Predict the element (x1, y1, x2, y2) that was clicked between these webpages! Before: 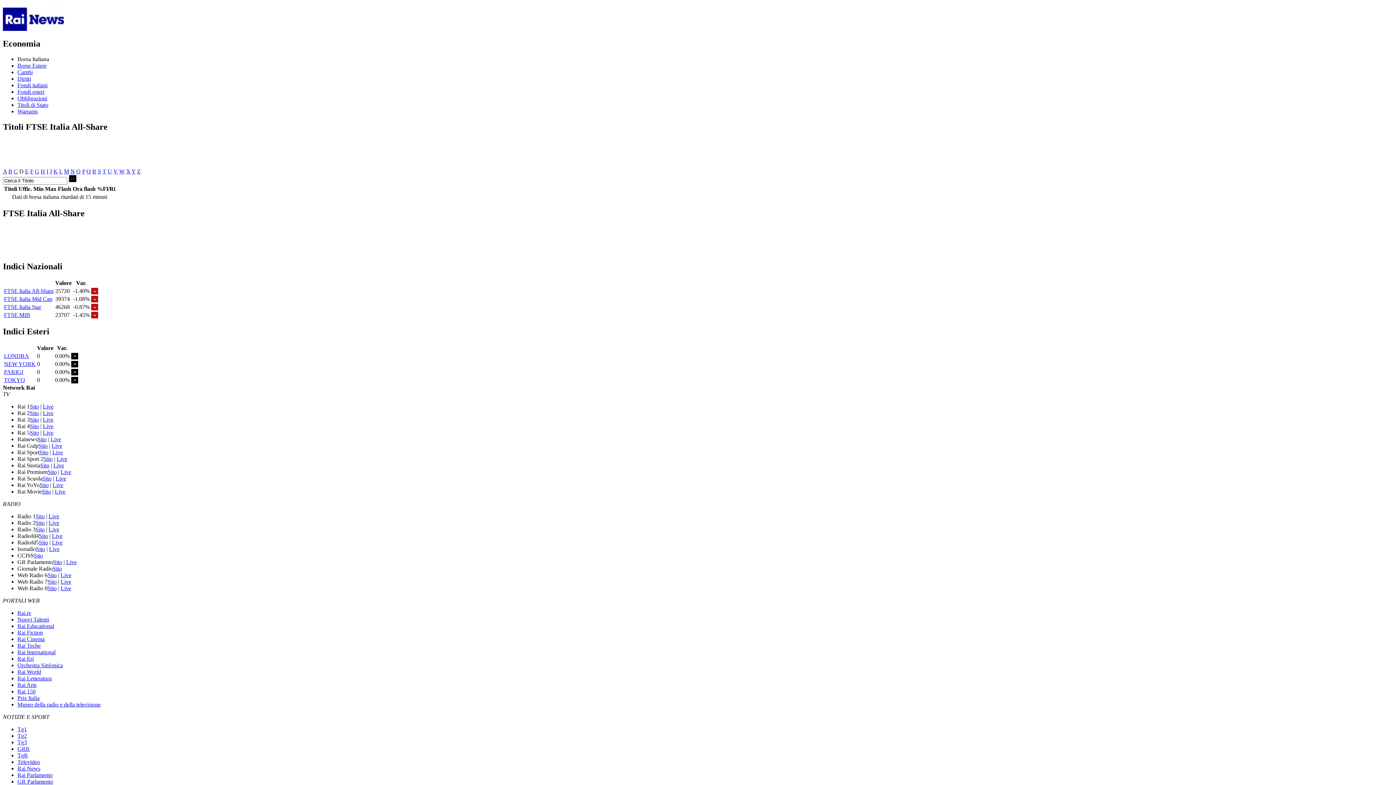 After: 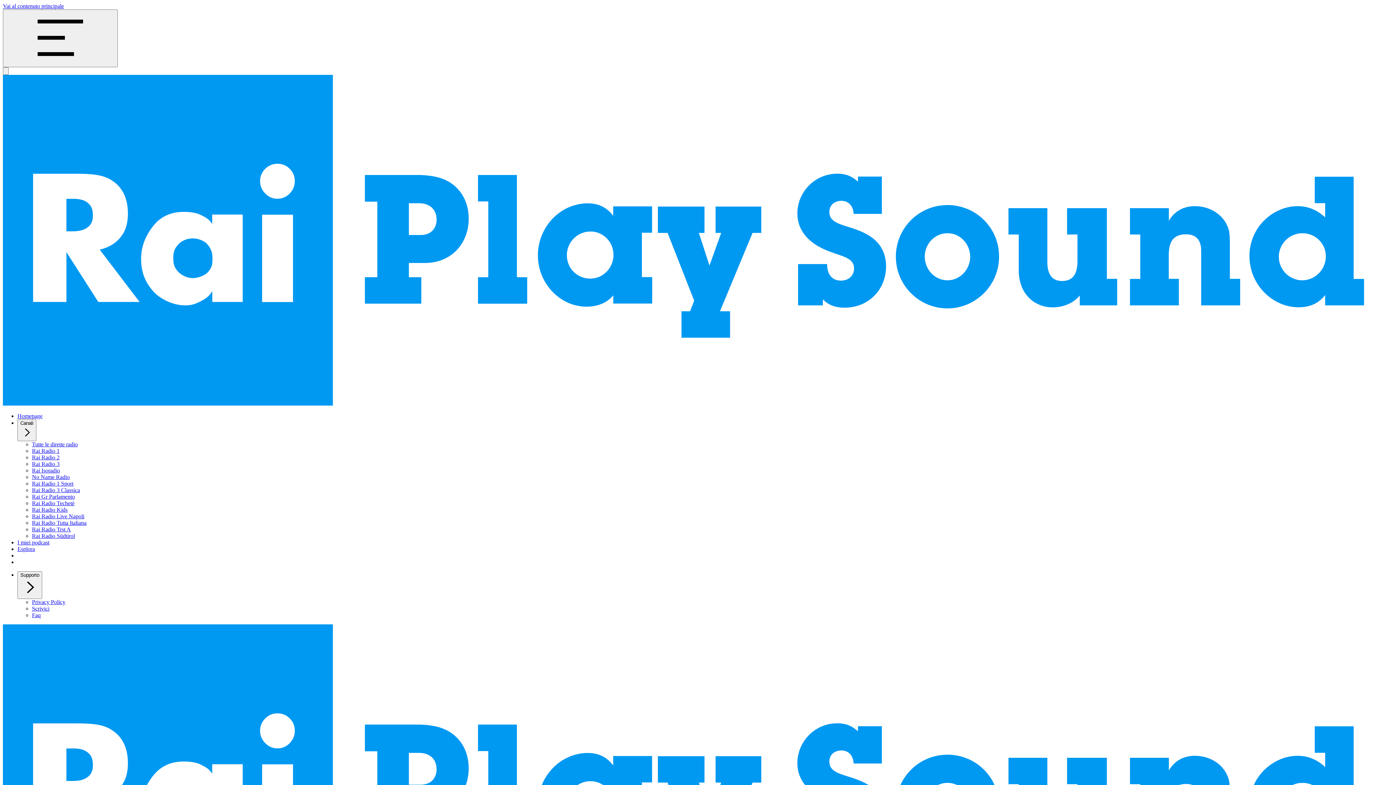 Action: label: Live bbox: (60, 585, 71, 591)